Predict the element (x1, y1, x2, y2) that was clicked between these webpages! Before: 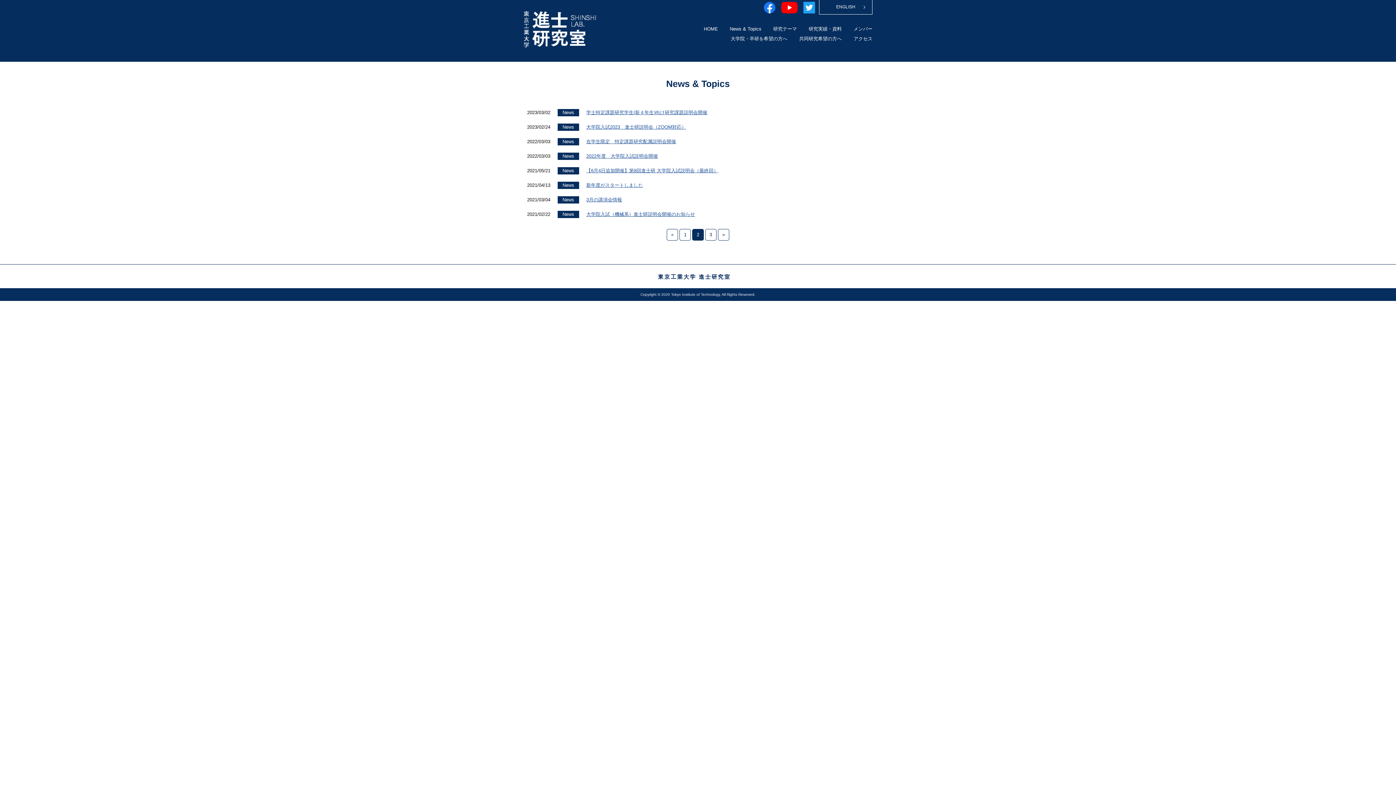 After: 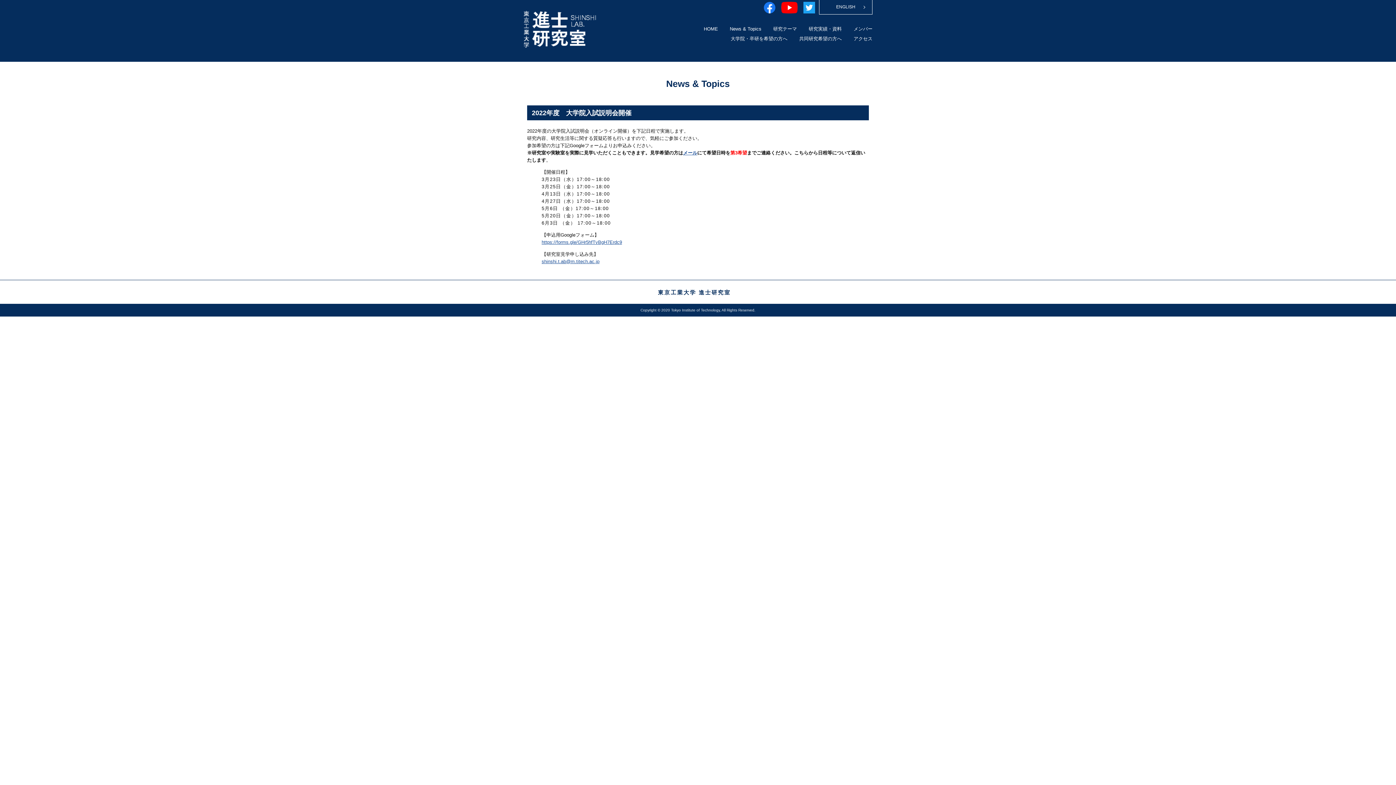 Action: label: 2022年度　大学院入試説明会開催 bbox: (586, 153, 658, 158)